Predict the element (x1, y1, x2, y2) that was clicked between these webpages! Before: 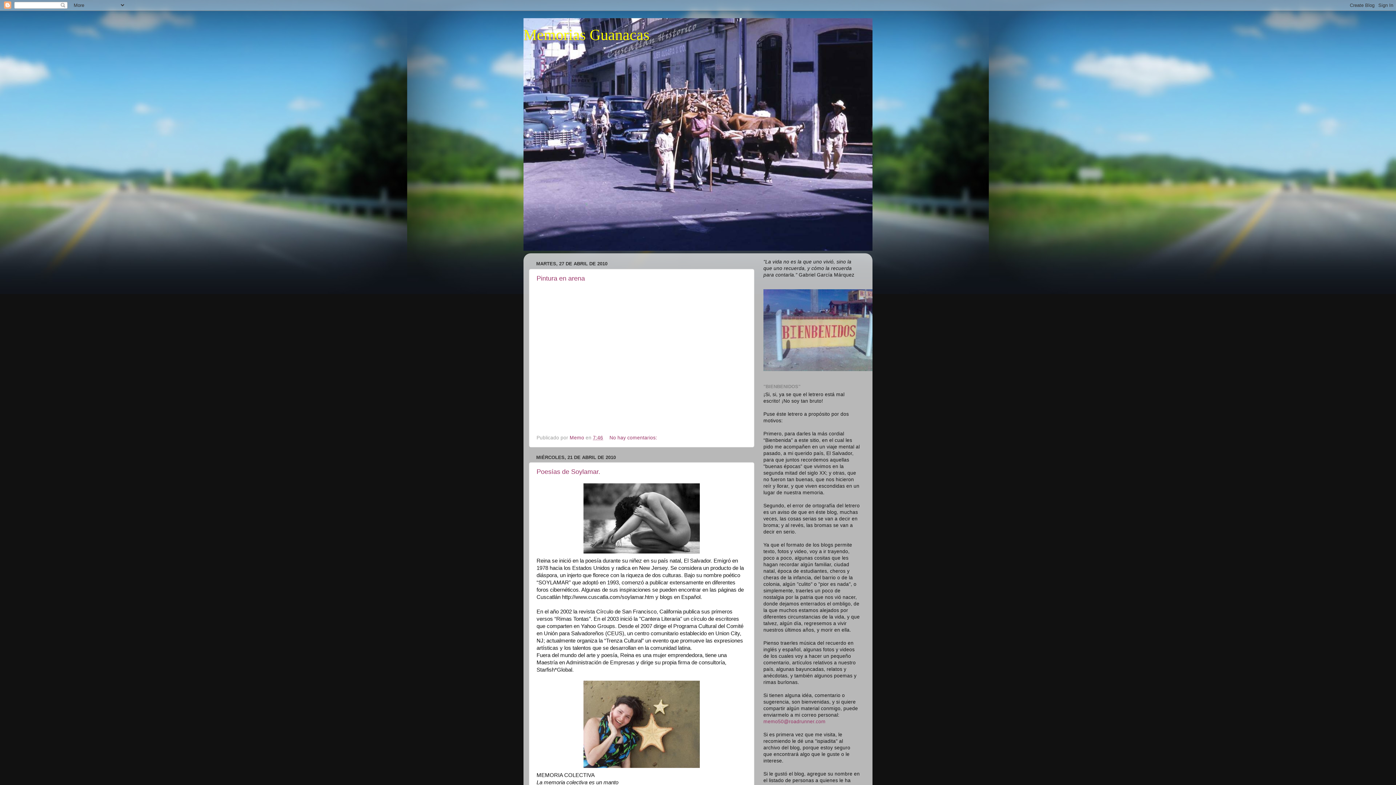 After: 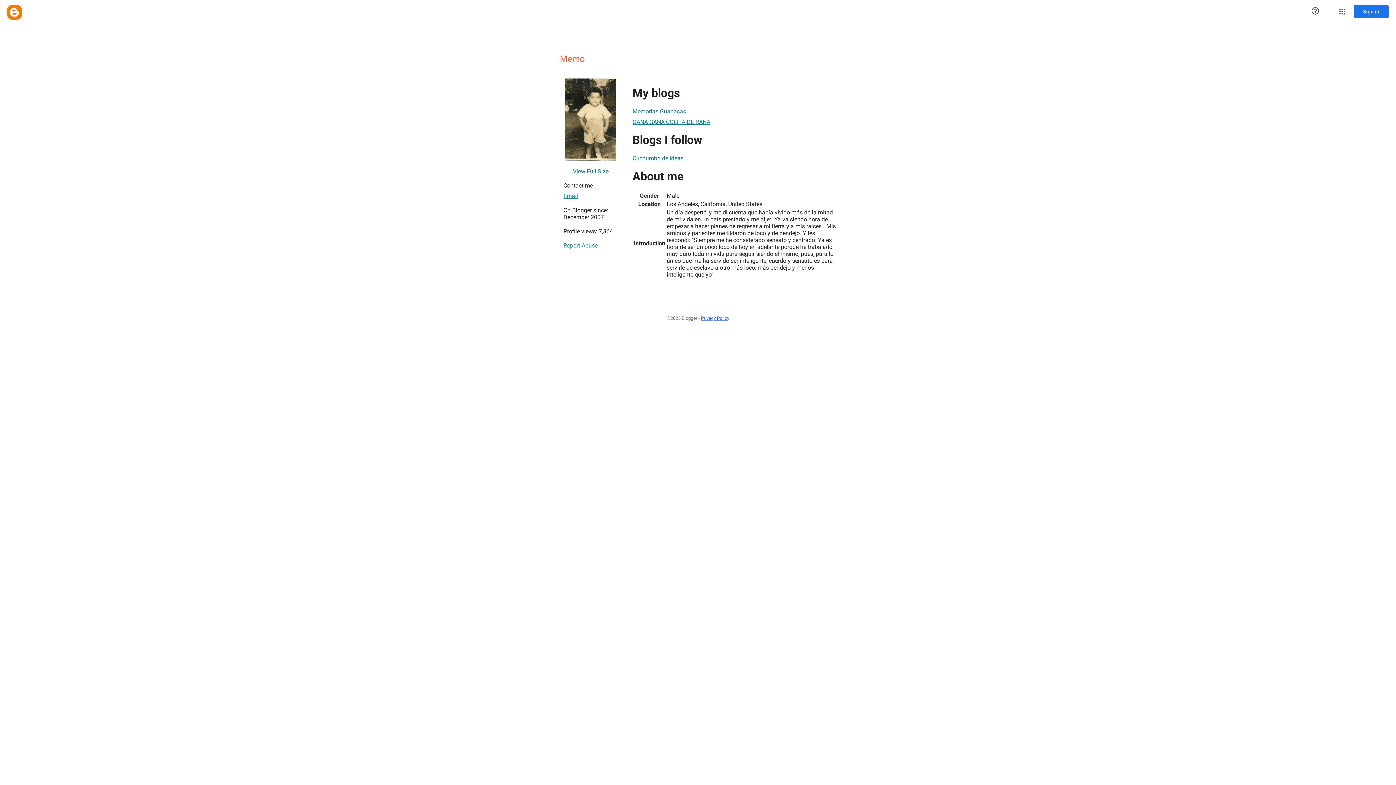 Action: bbox: (569, 435, 585, 440) label: Memo 